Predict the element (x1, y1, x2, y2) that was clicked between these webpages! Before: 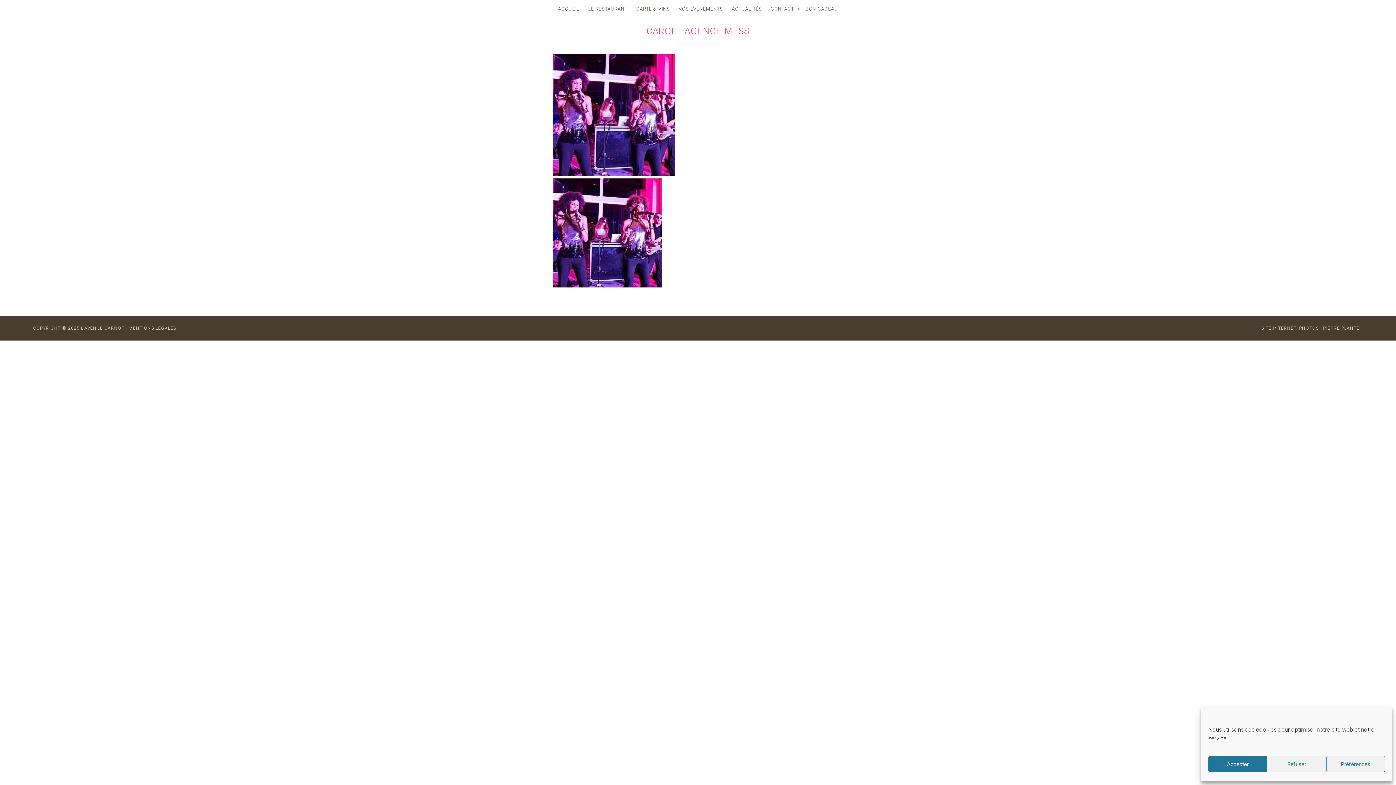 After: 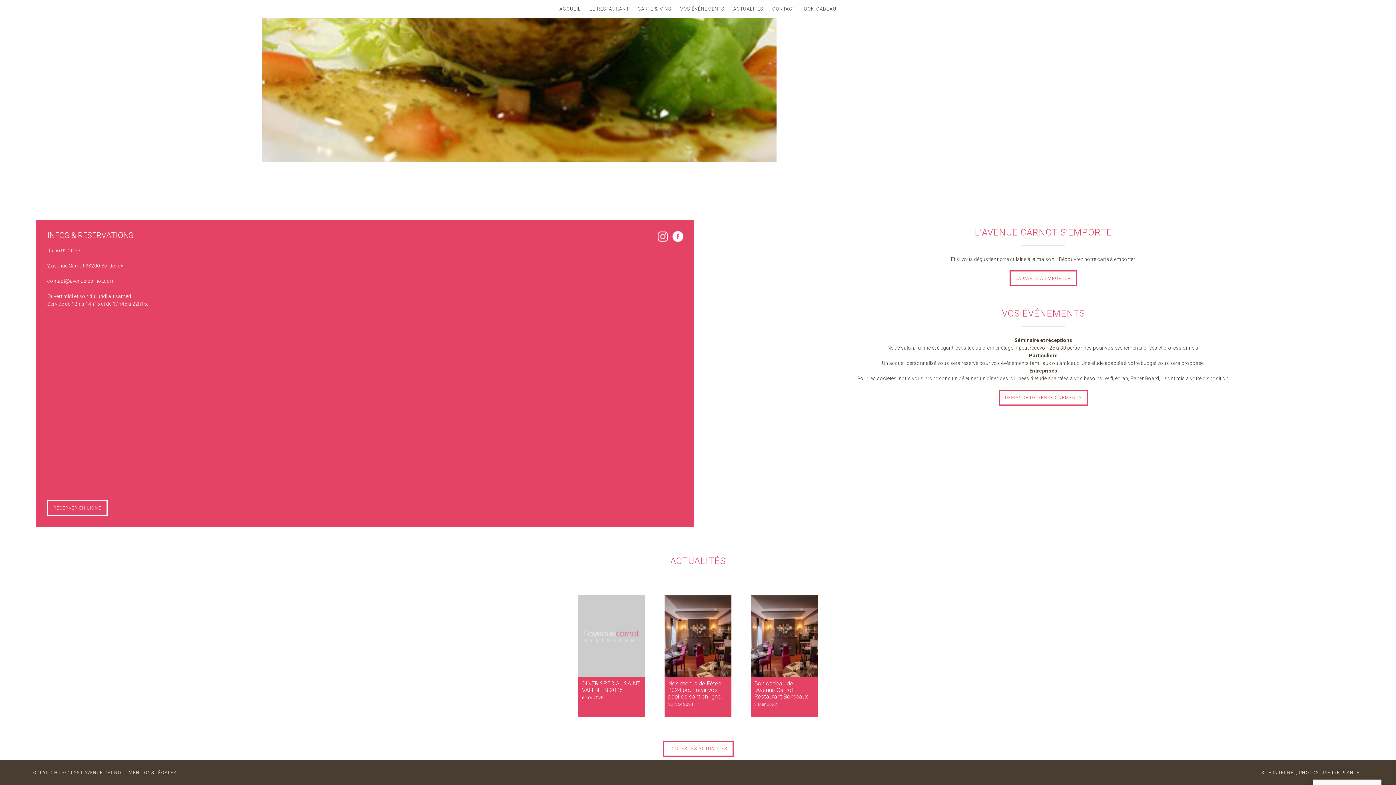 Action: label: VOS ÉVÉNEMENTS bbox: (678, 6, 723, 11)